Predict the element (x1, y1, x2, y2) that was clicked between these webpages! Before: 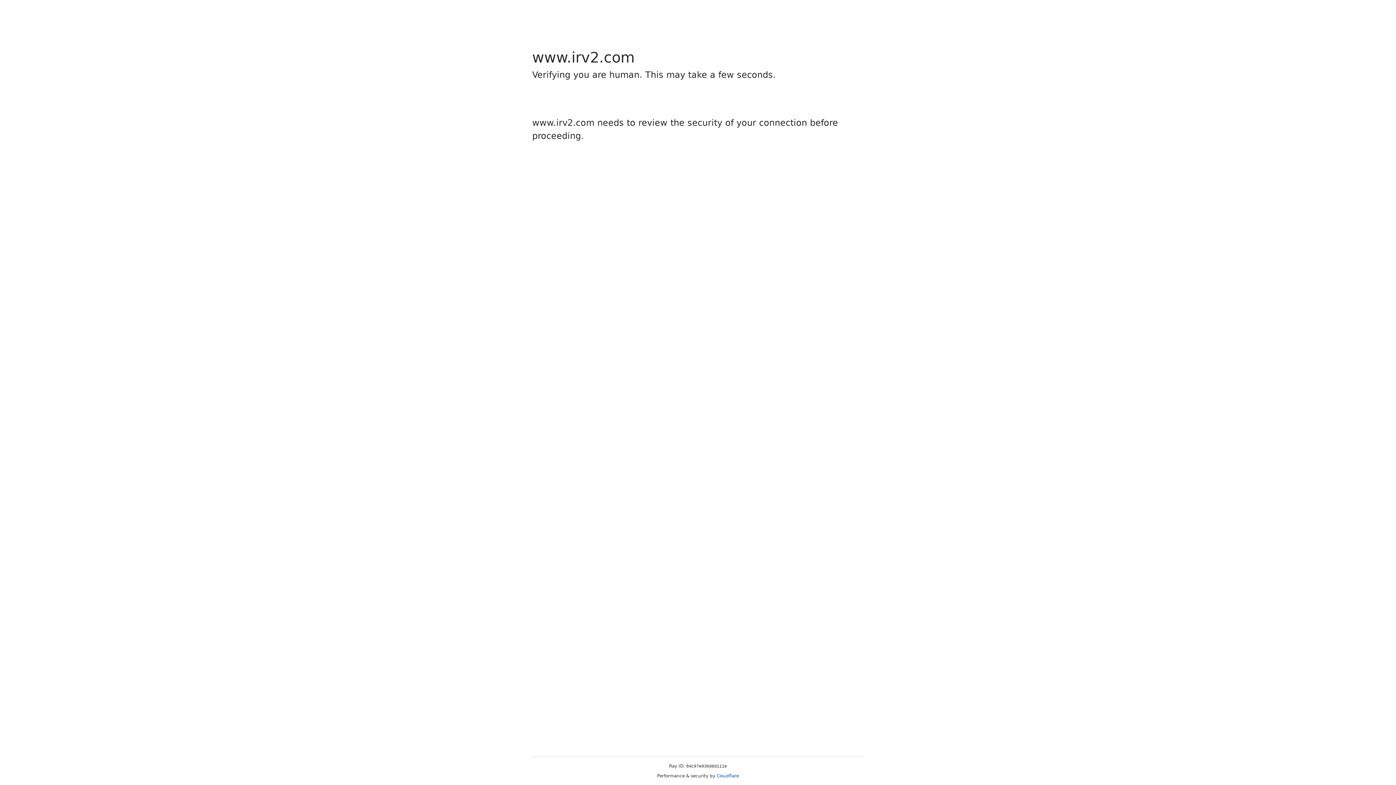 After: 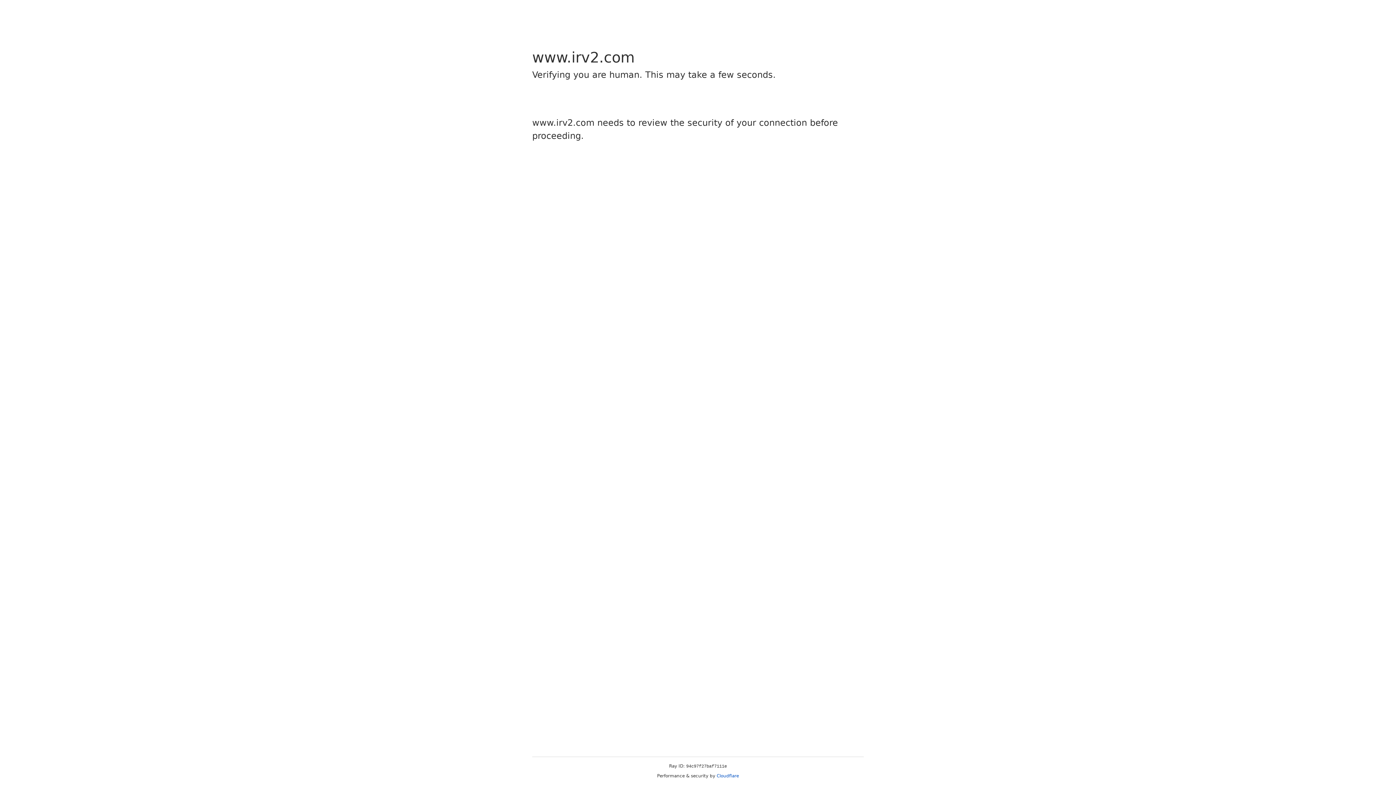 Action: bbox: (716, 773, 739, 778) label: Cloudflare